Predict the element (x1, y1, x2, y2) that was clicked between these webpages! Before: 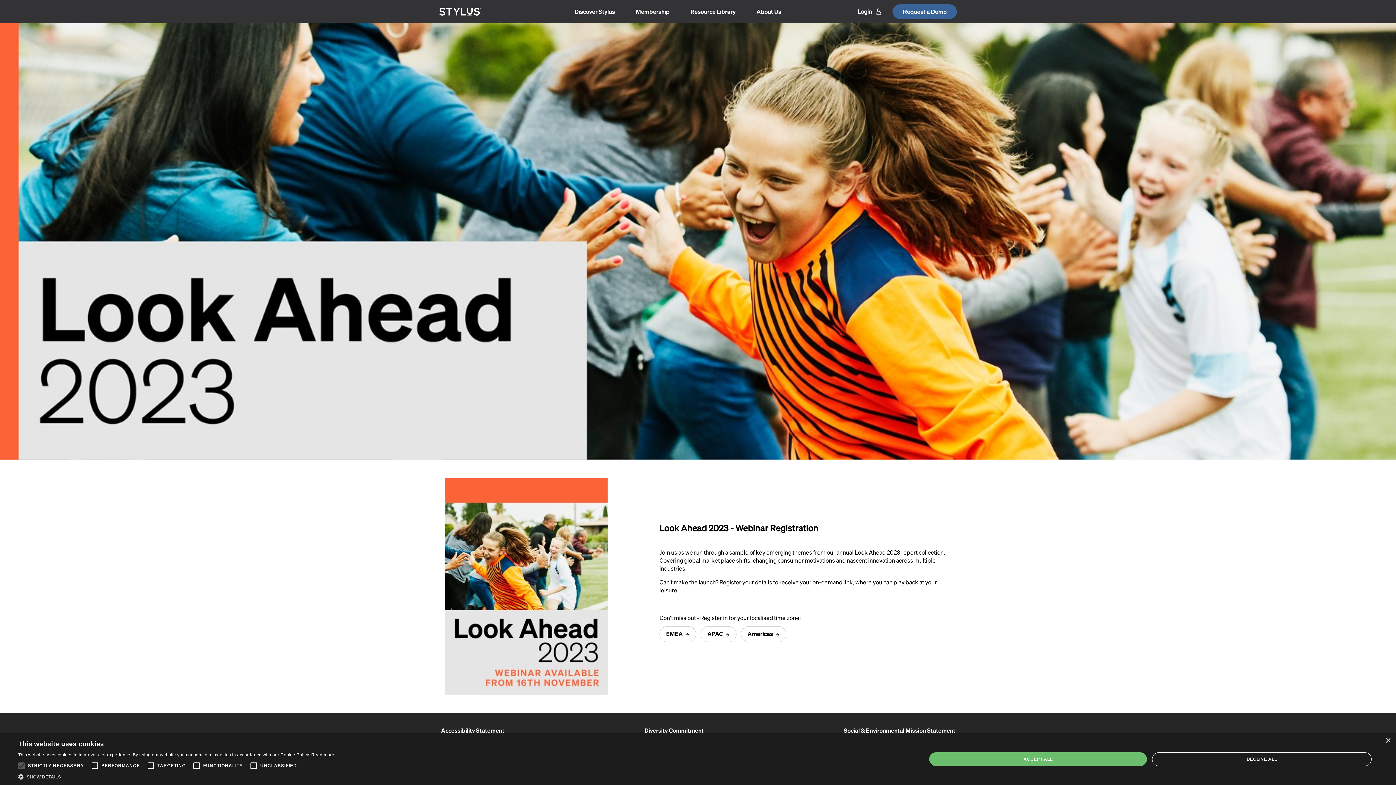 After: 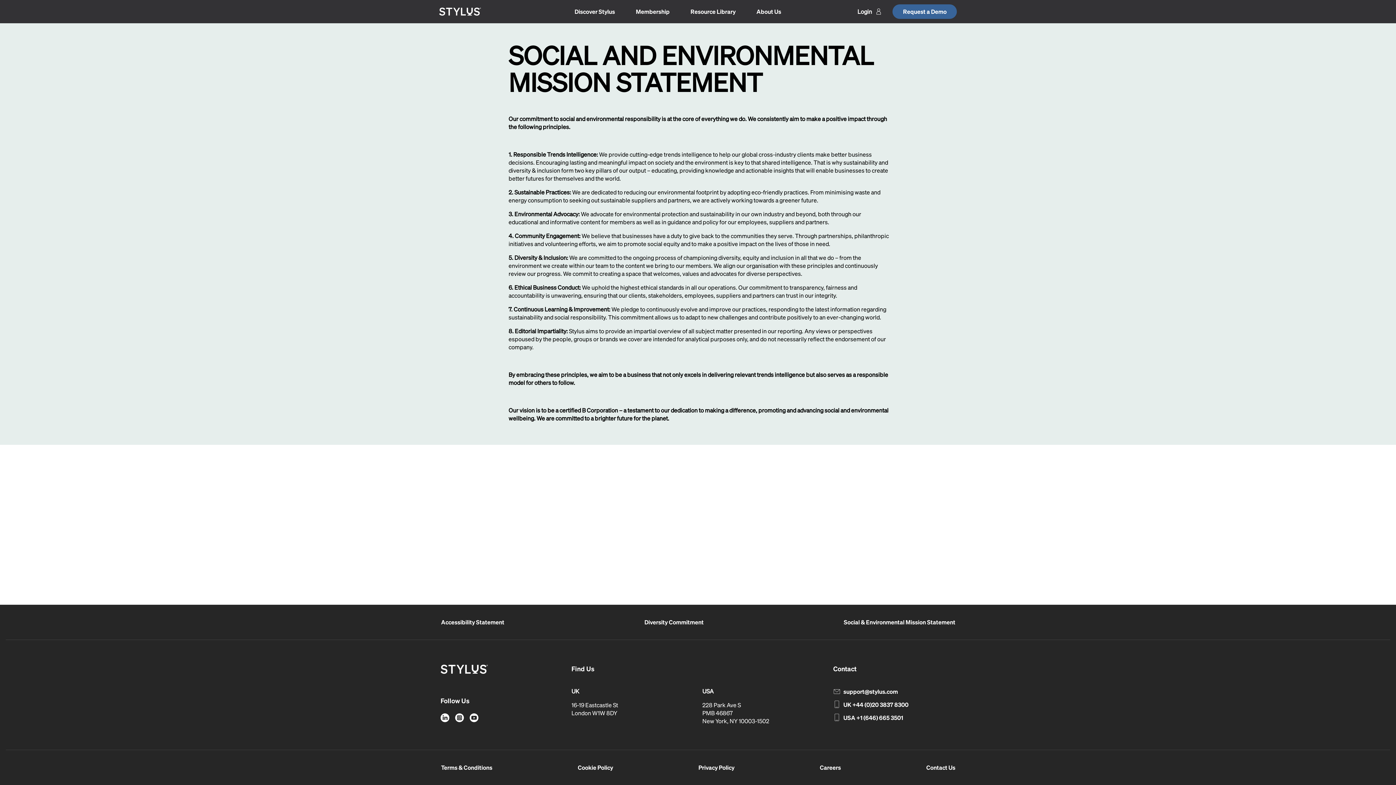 Action: bbox: (843, 723, 955, 738) label: Social & Environmental Mission Statement